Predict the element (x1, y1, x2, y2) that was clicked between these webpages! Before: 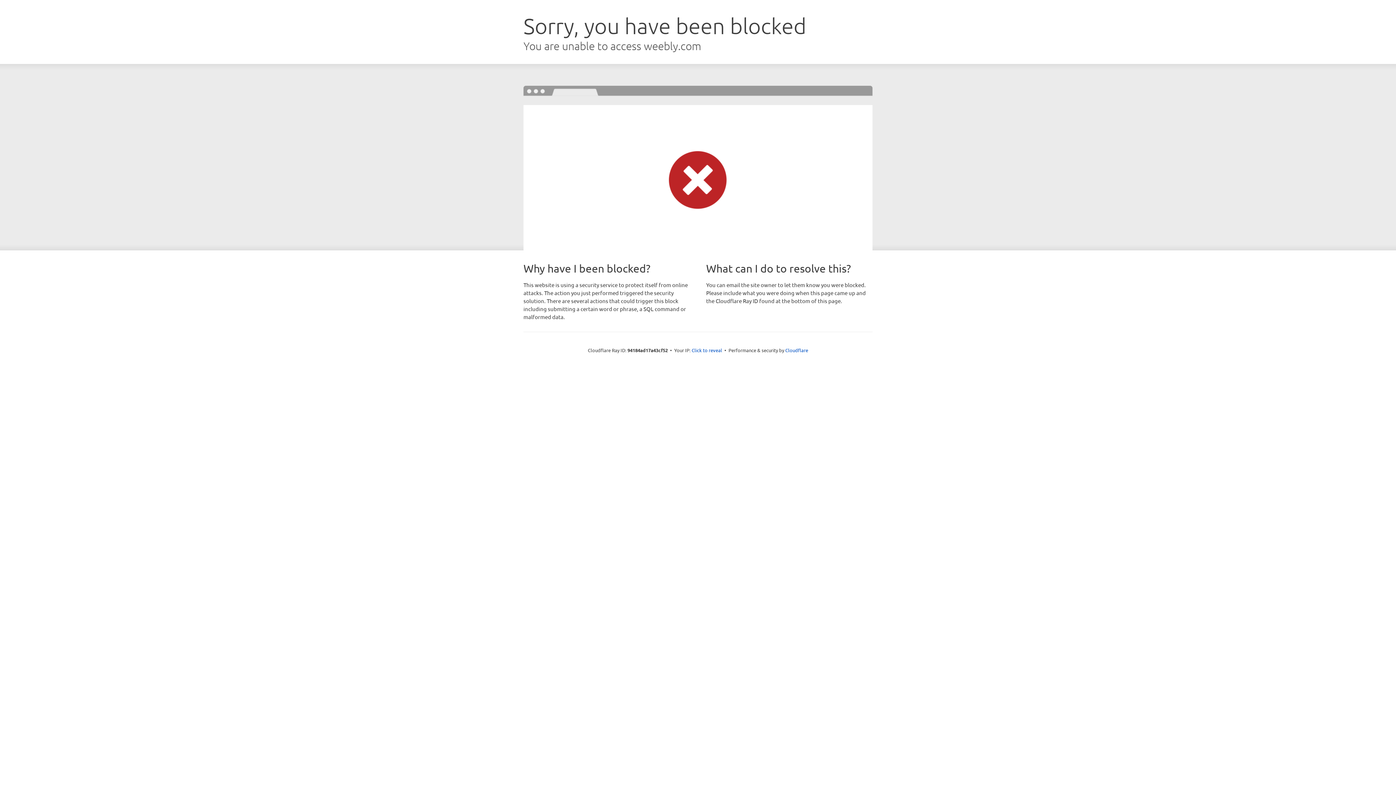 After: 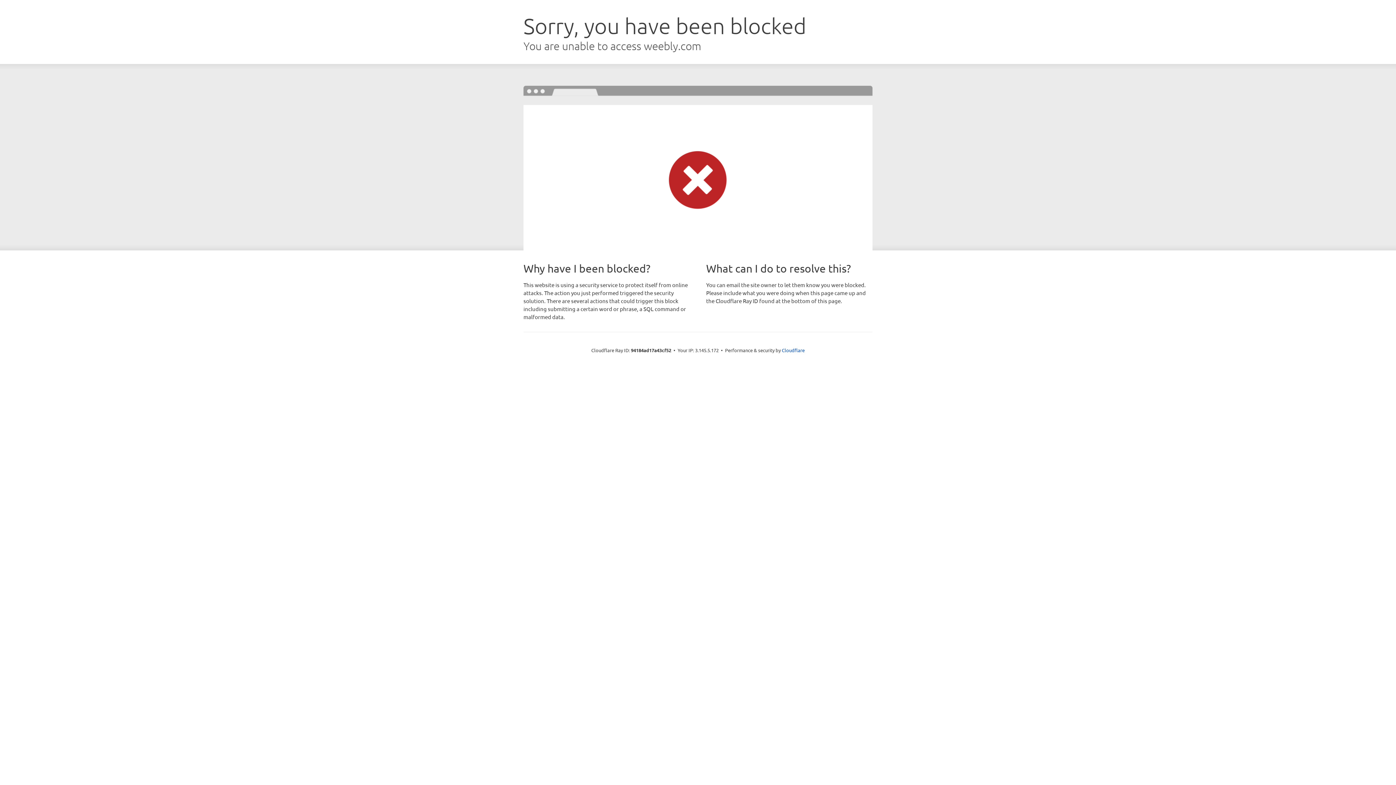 Action: bbox: (691, 346, 722, 353) label: Click to reveal